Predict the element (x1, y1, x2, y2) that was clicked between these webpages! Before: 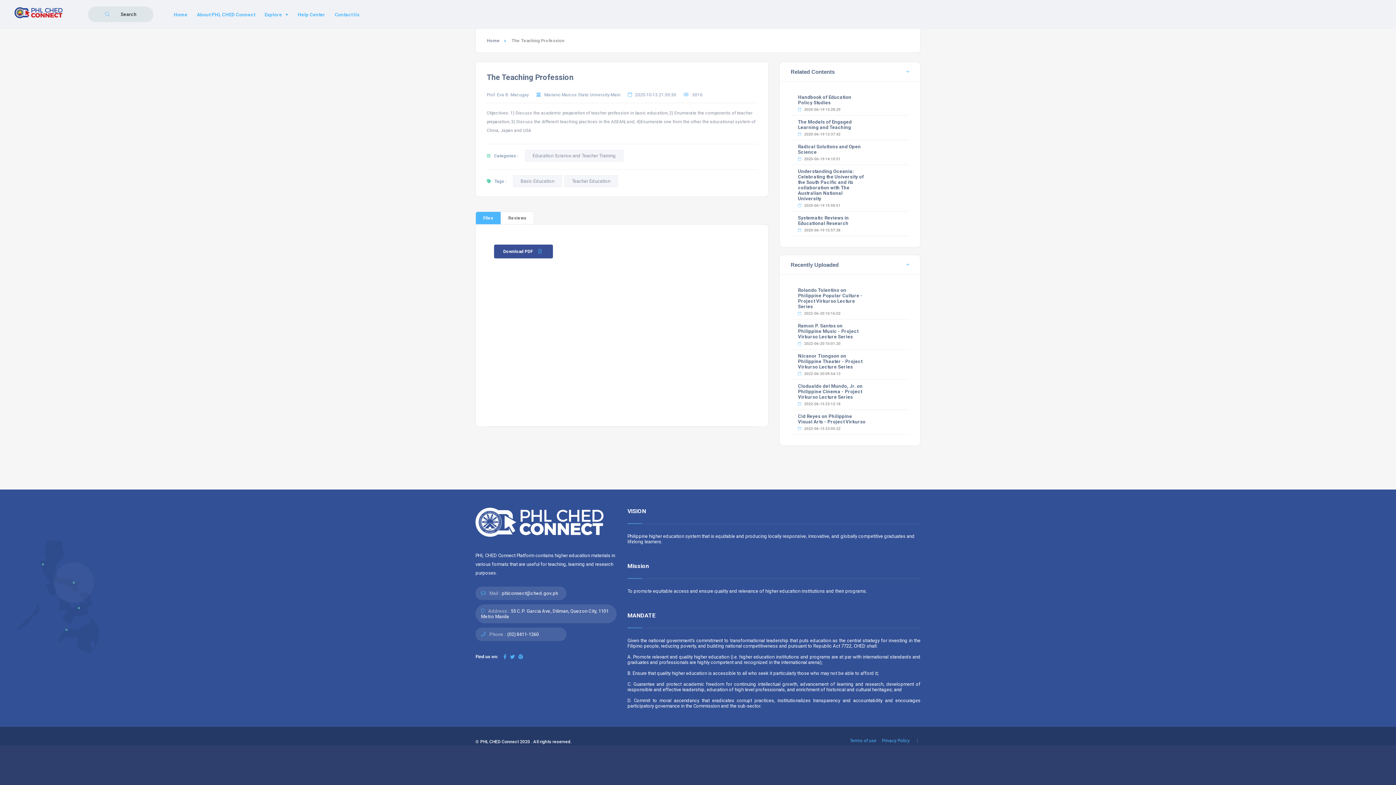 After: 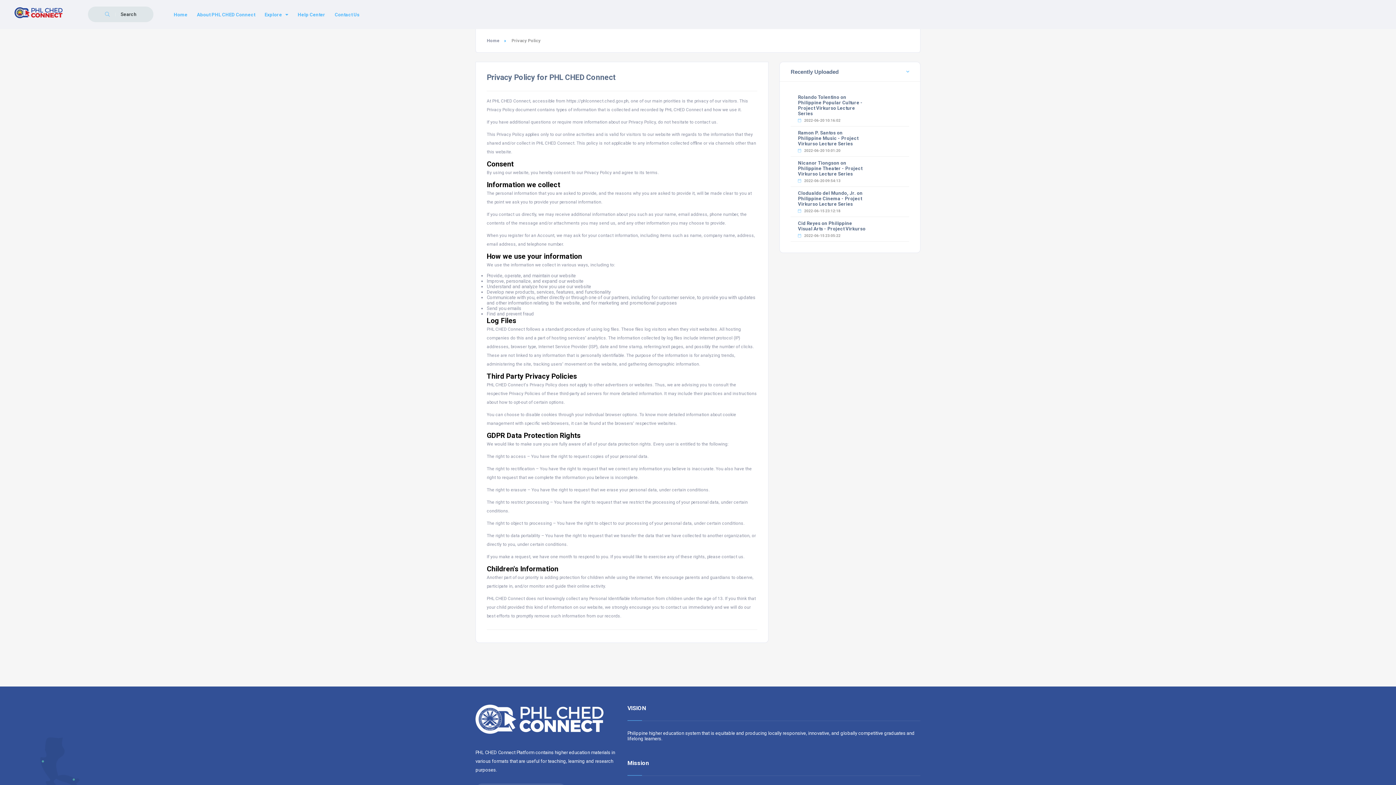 Action: bbox: (882, 738, 909, 743) label: Privacy Policy